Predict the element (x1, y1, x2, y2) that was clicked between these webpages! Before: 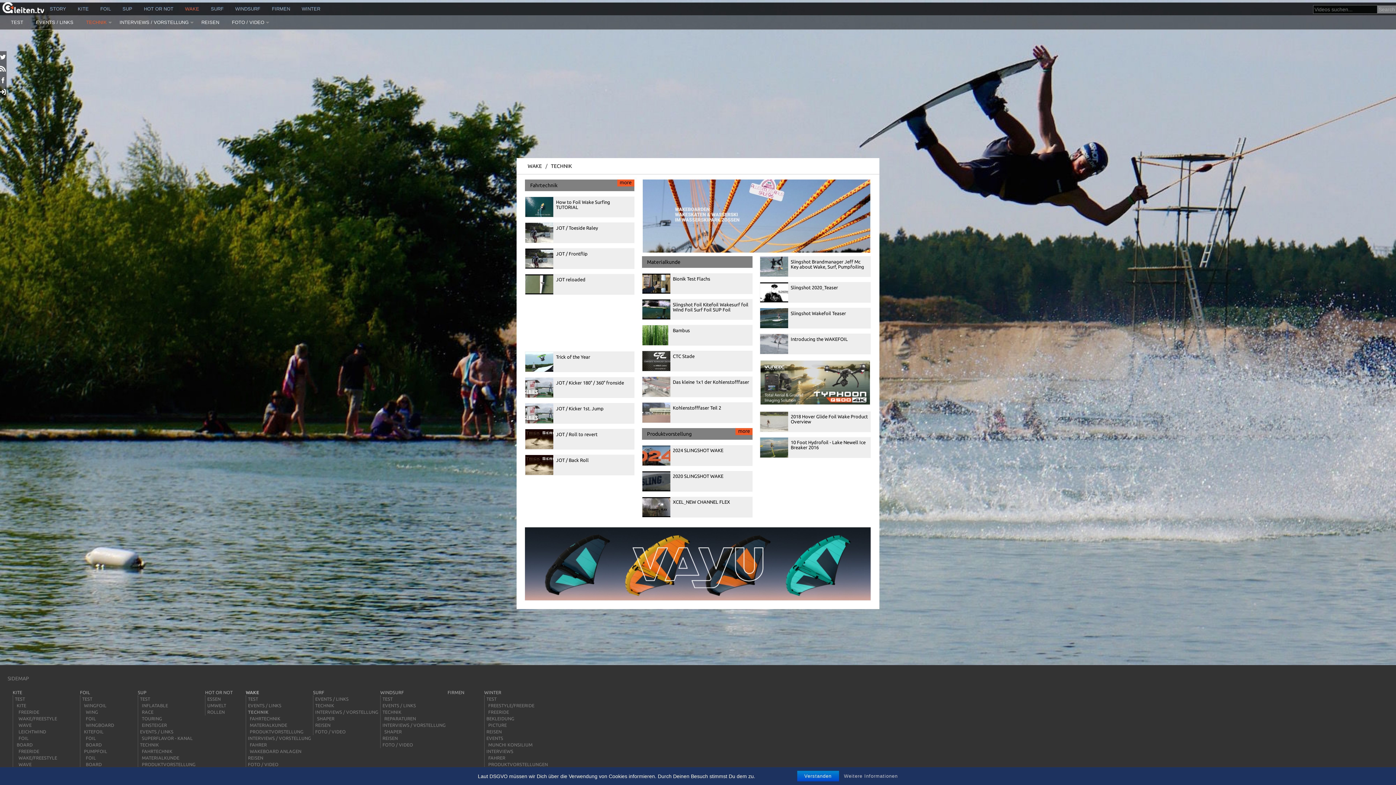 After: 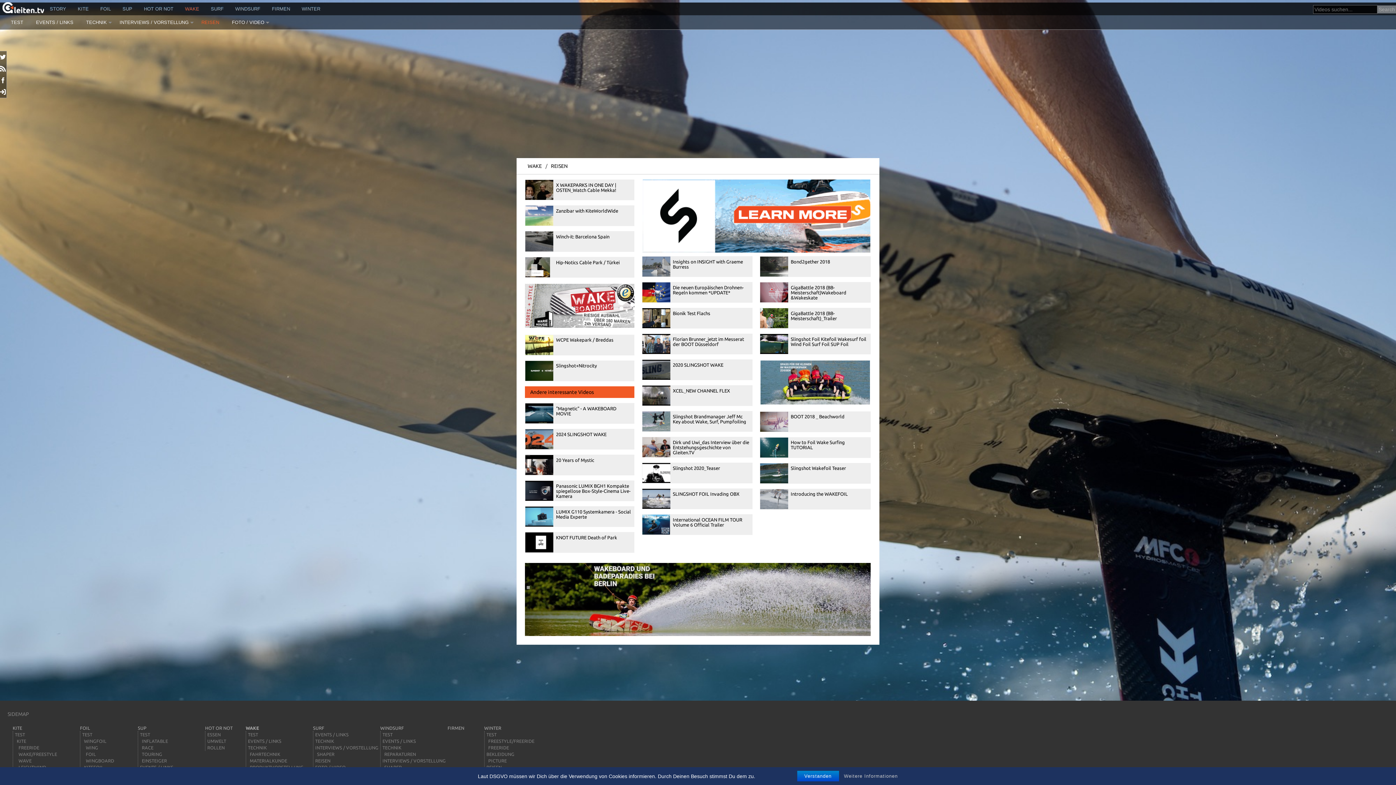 Action: label: REISEN bbox: (248, 755, 263, 760)